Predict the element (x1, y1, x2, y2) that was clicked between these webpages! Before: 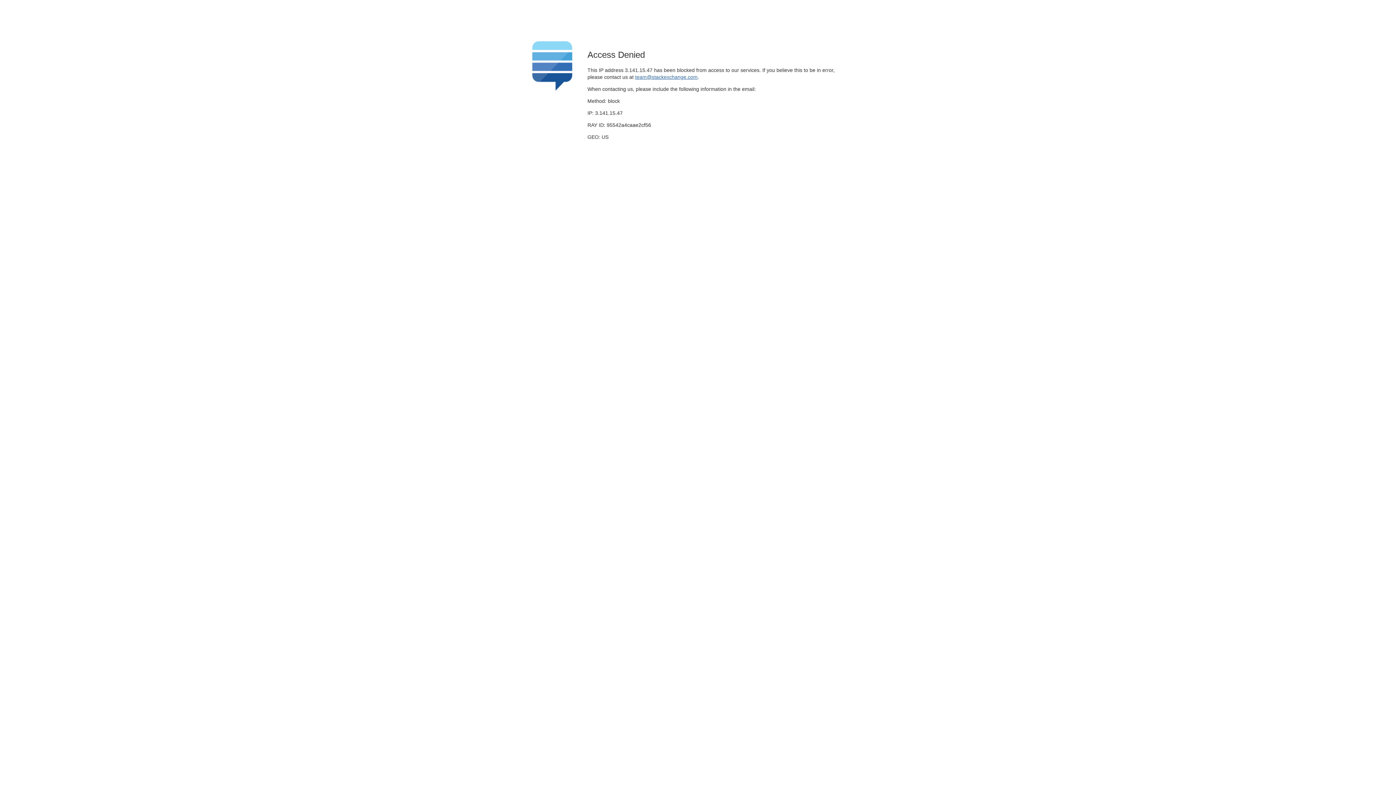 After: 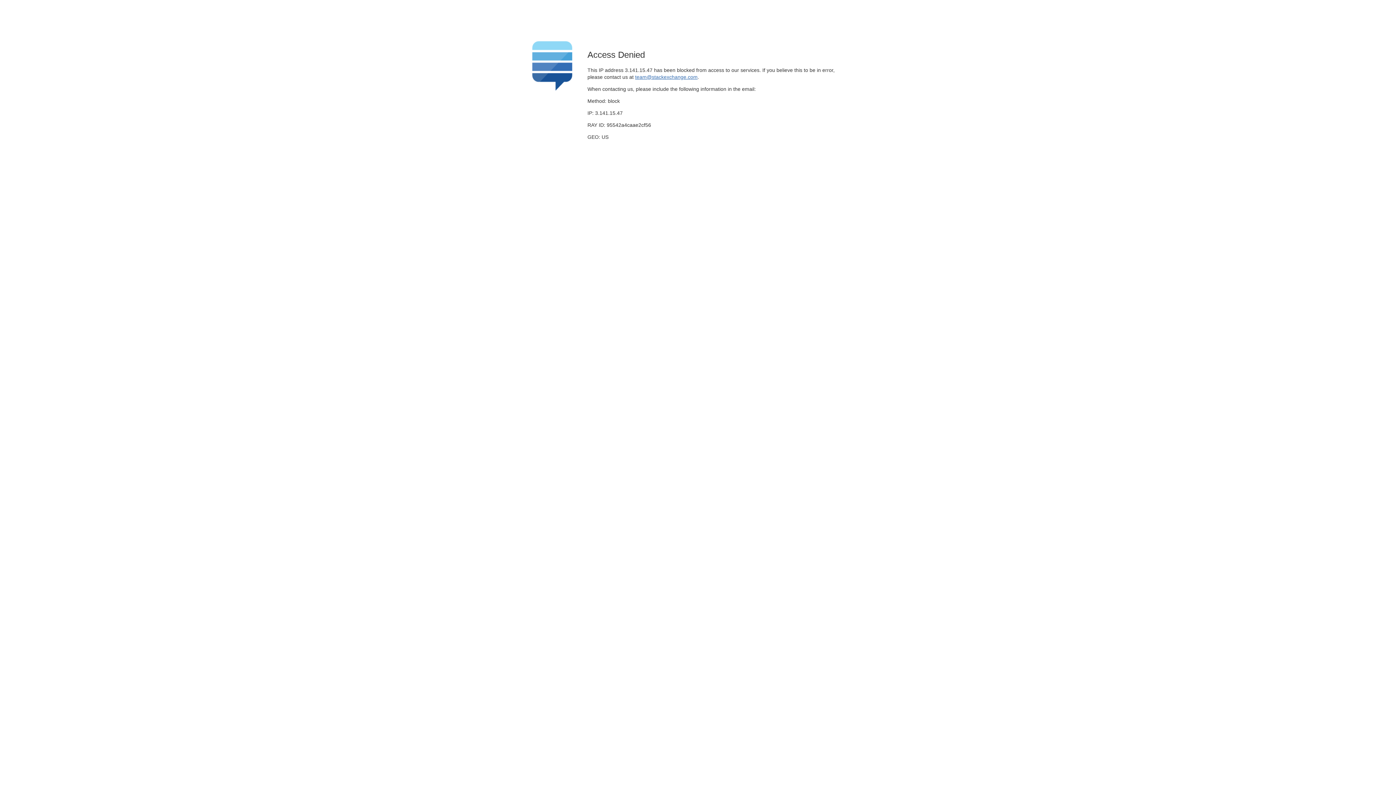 Action: bbox: (635, 74, 697, 79) label: team@stackexchange.com